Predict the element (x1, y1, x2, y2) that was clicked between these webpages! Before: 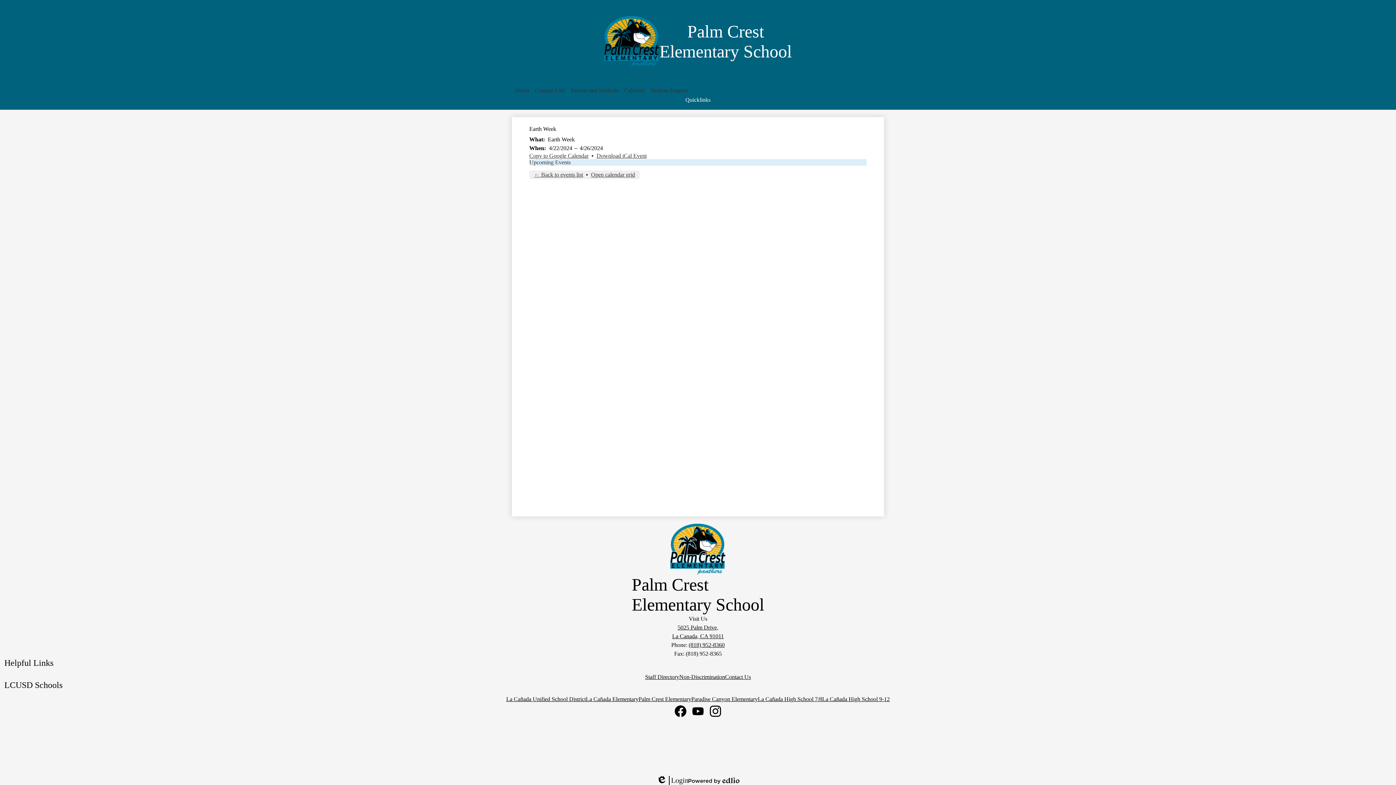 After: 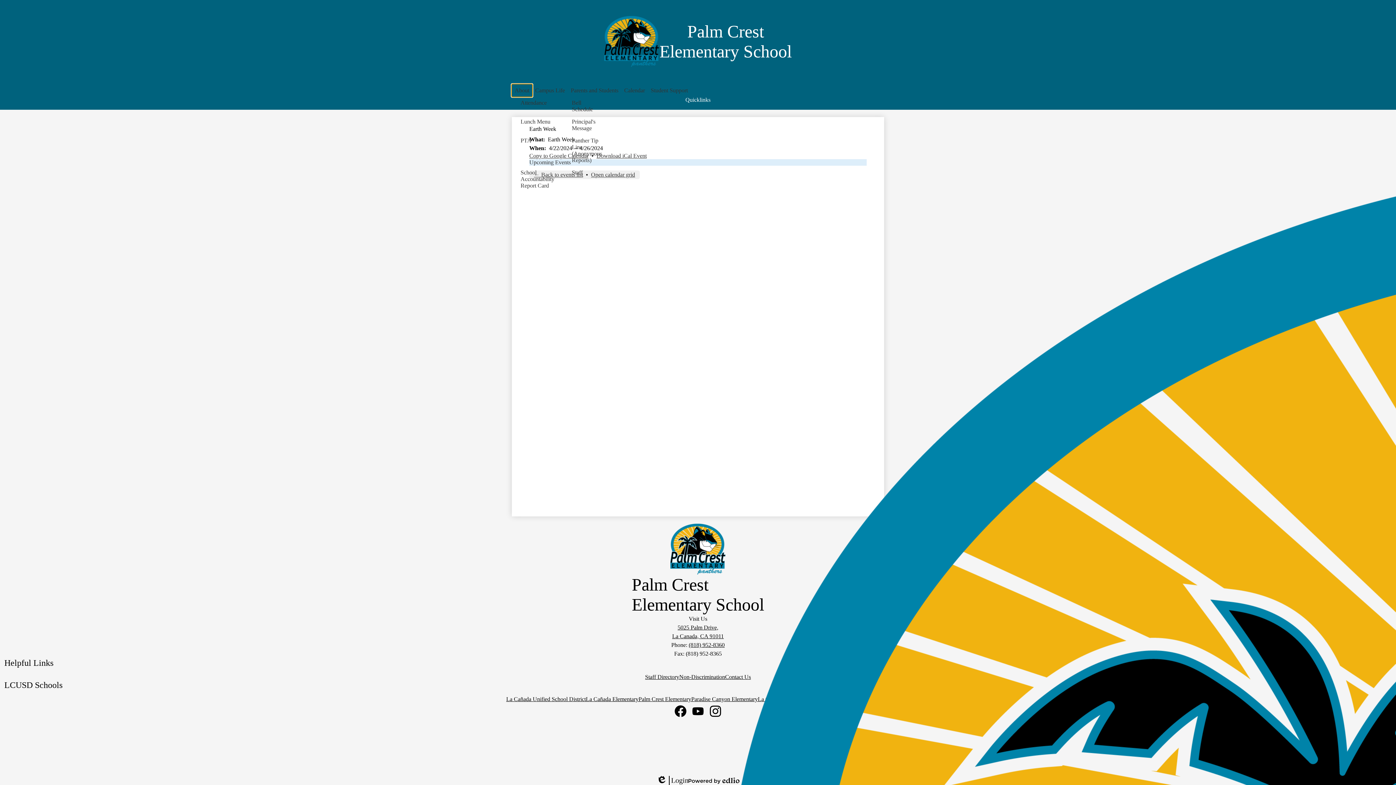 Action: bbox: (512, 84, 532, 96) label: About